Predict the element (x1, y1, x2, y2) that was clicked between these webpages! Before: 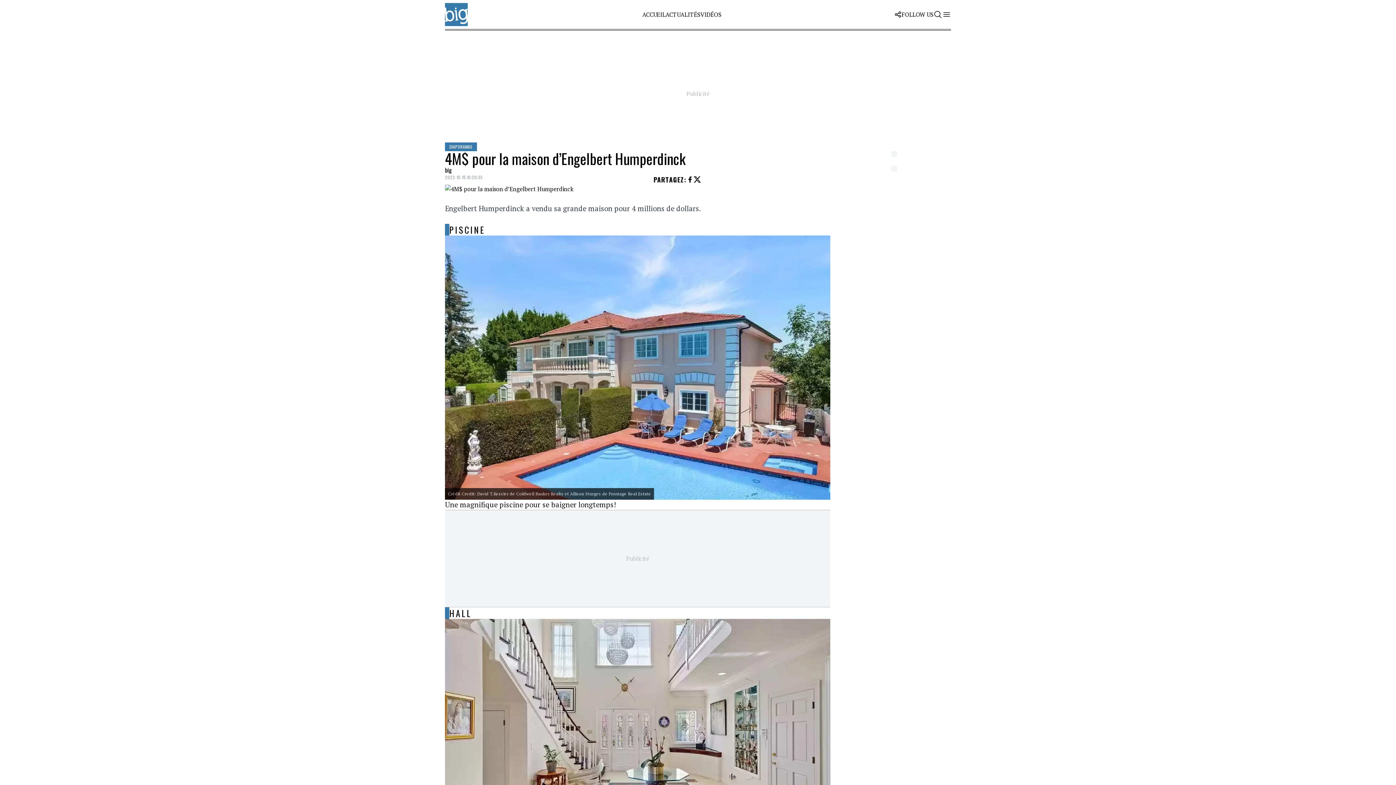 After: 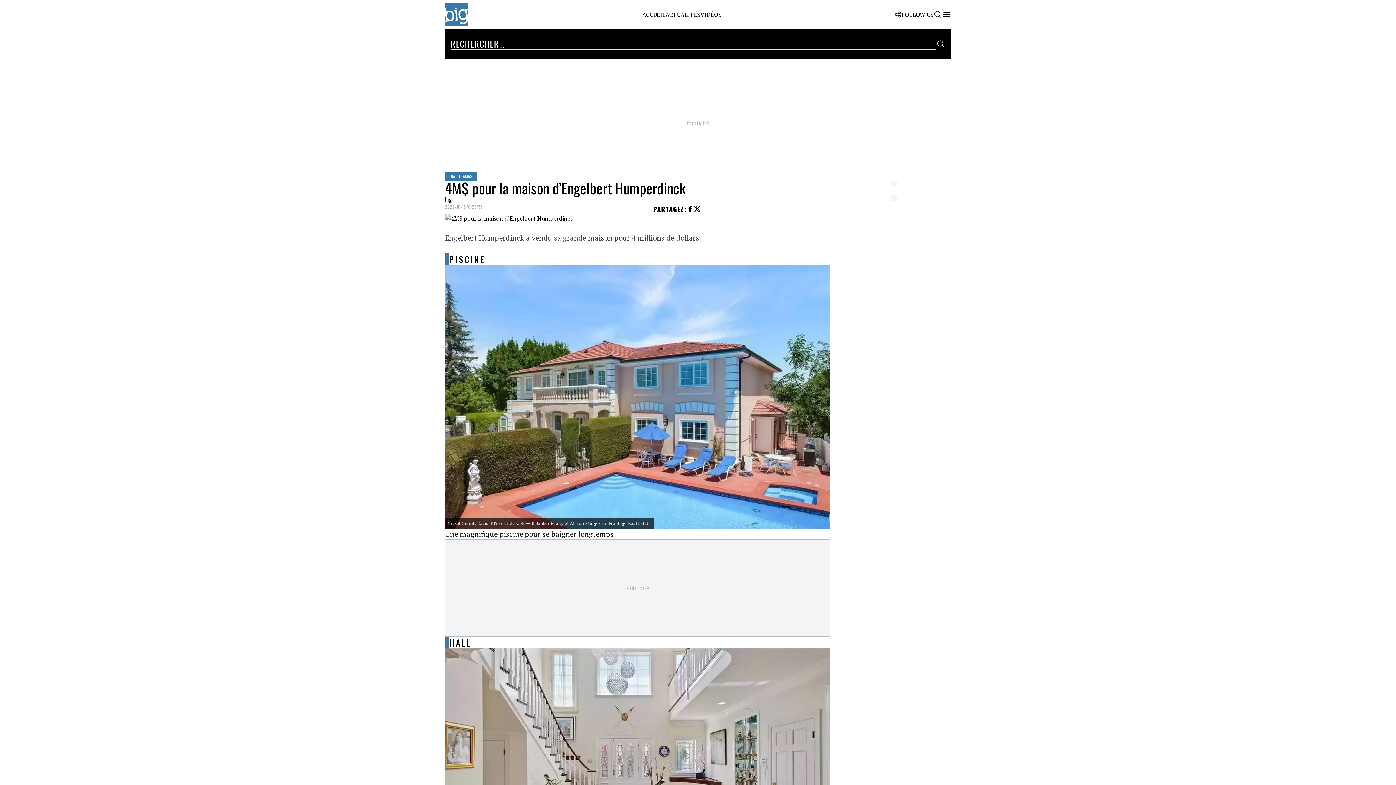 Action: bbox: (933, 10, 942, 18)